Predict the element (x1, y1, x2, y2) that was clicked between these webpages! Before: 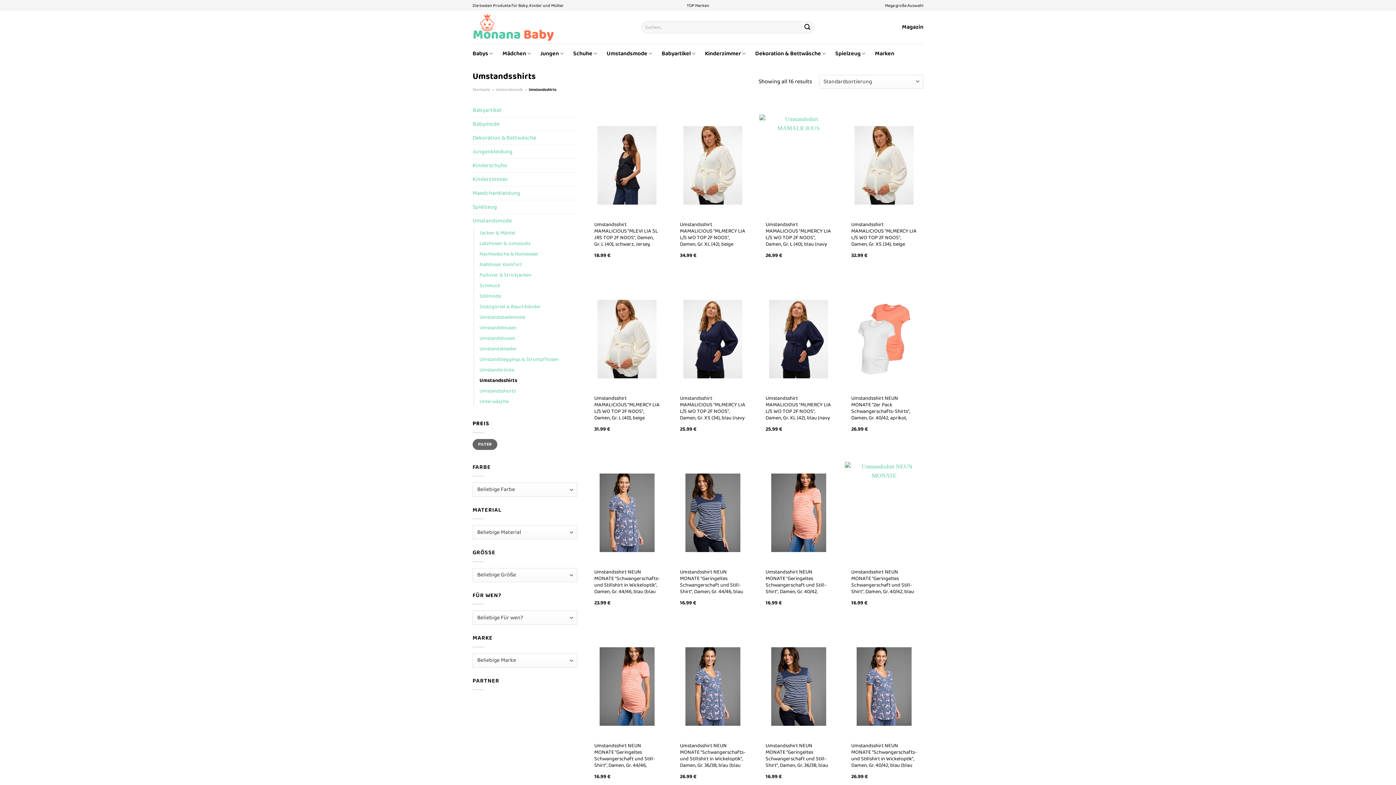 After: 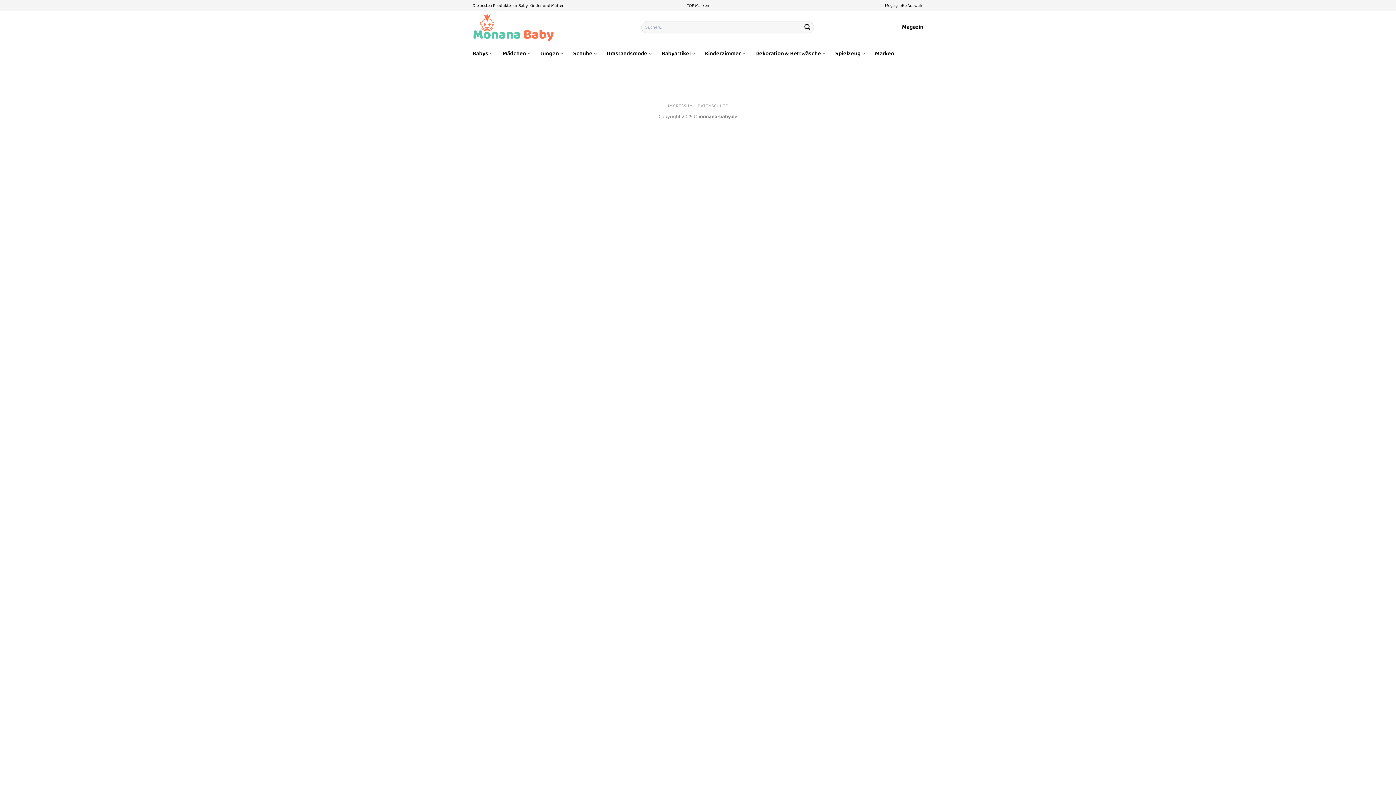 Action: label: Übermitteln bbox: (801, 21, 813, 33)